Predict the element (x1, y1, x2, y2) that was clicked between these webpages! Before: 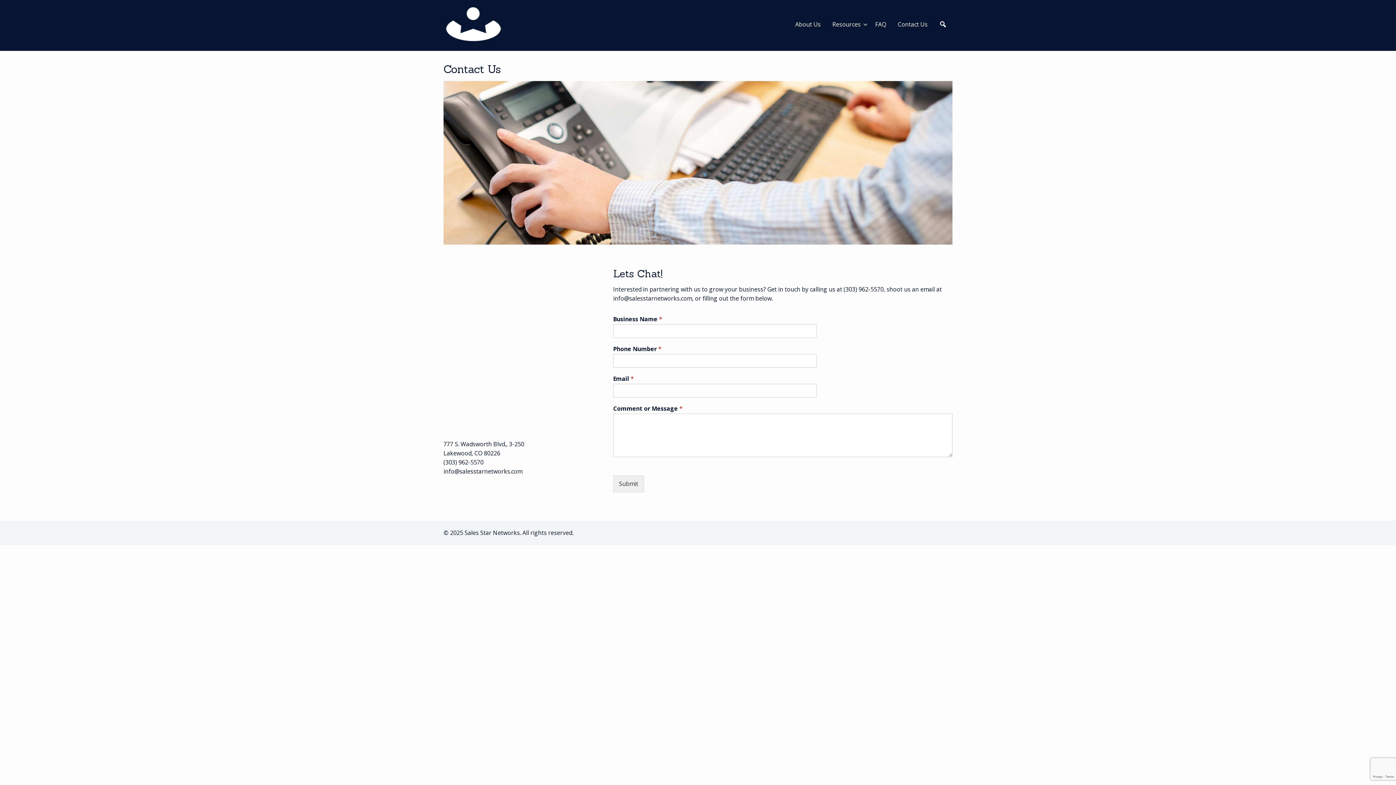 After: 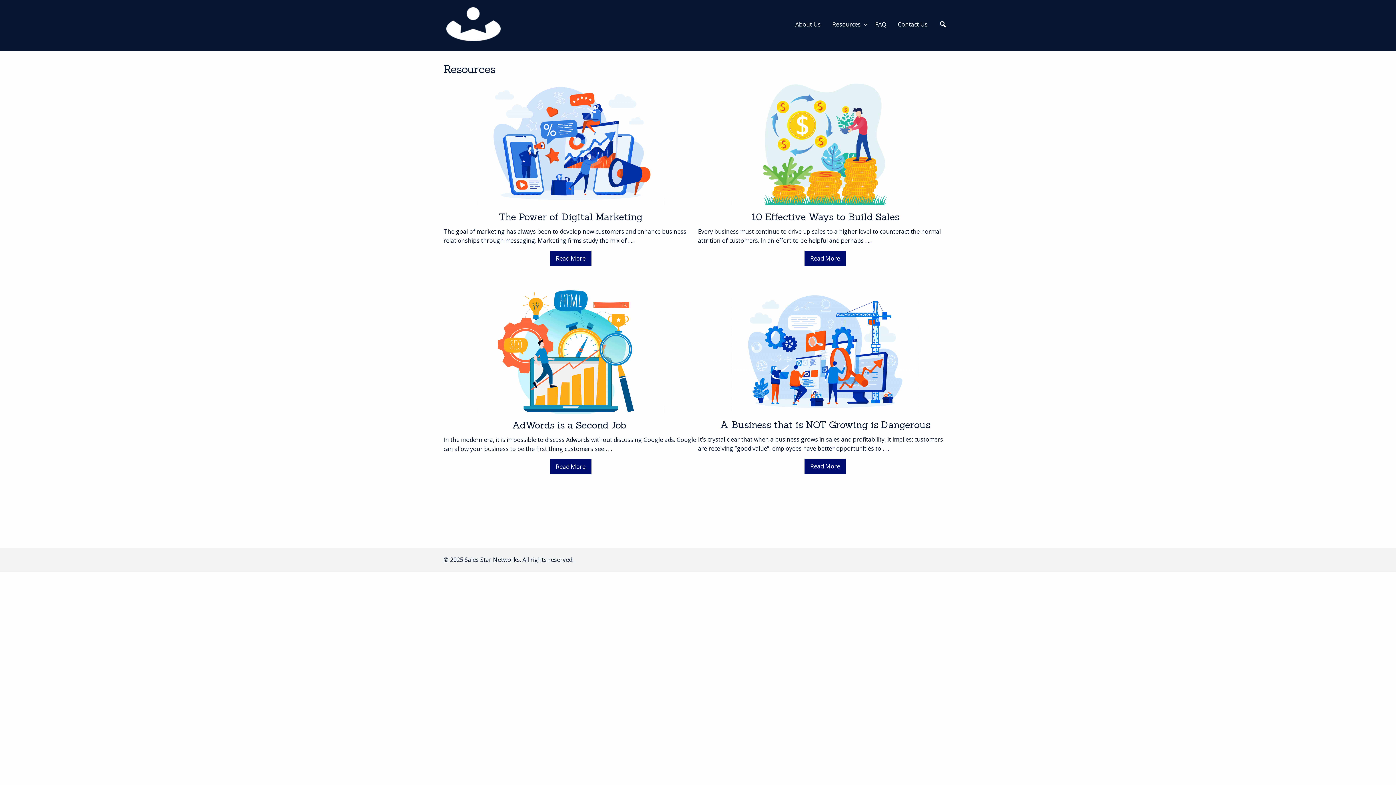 Action: label: Resources bbox: (826, 16, 869, 32)